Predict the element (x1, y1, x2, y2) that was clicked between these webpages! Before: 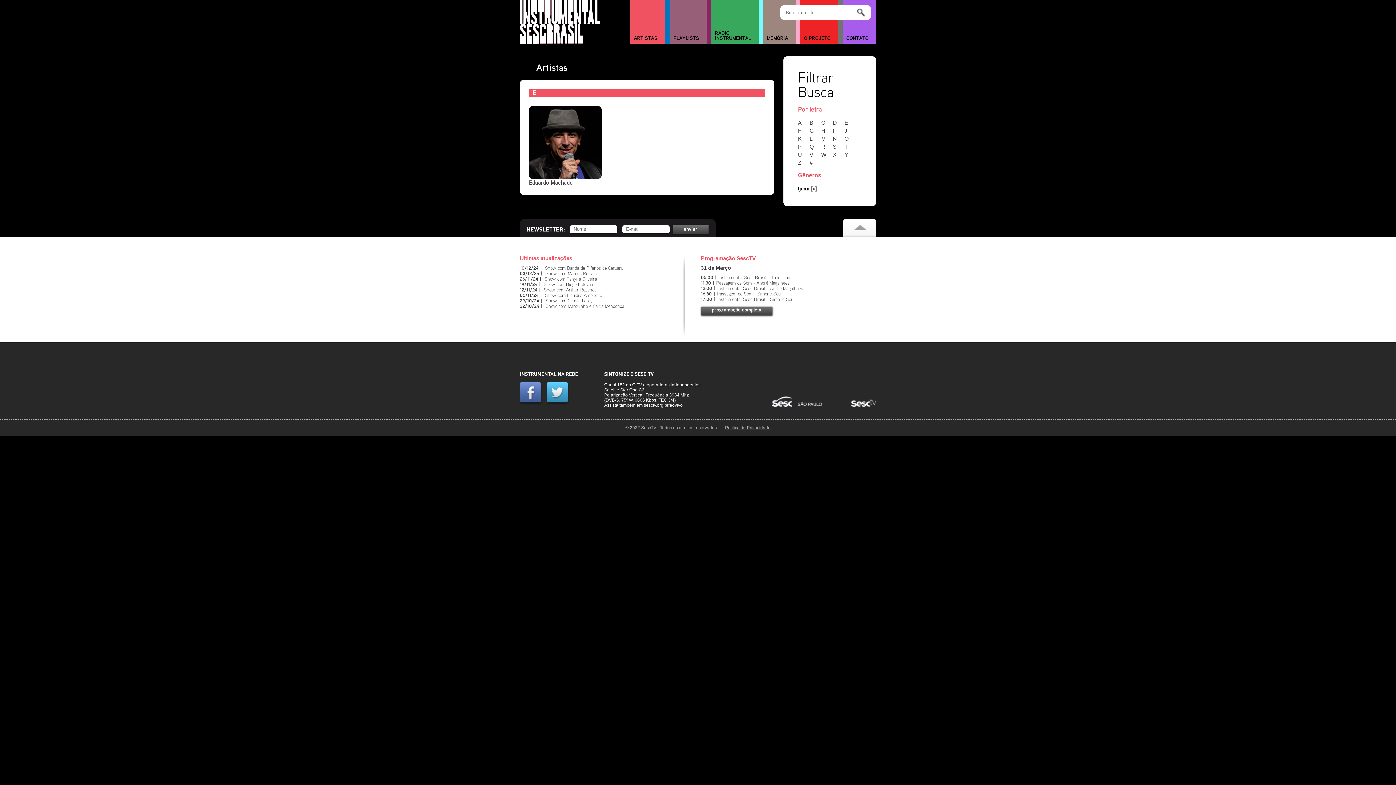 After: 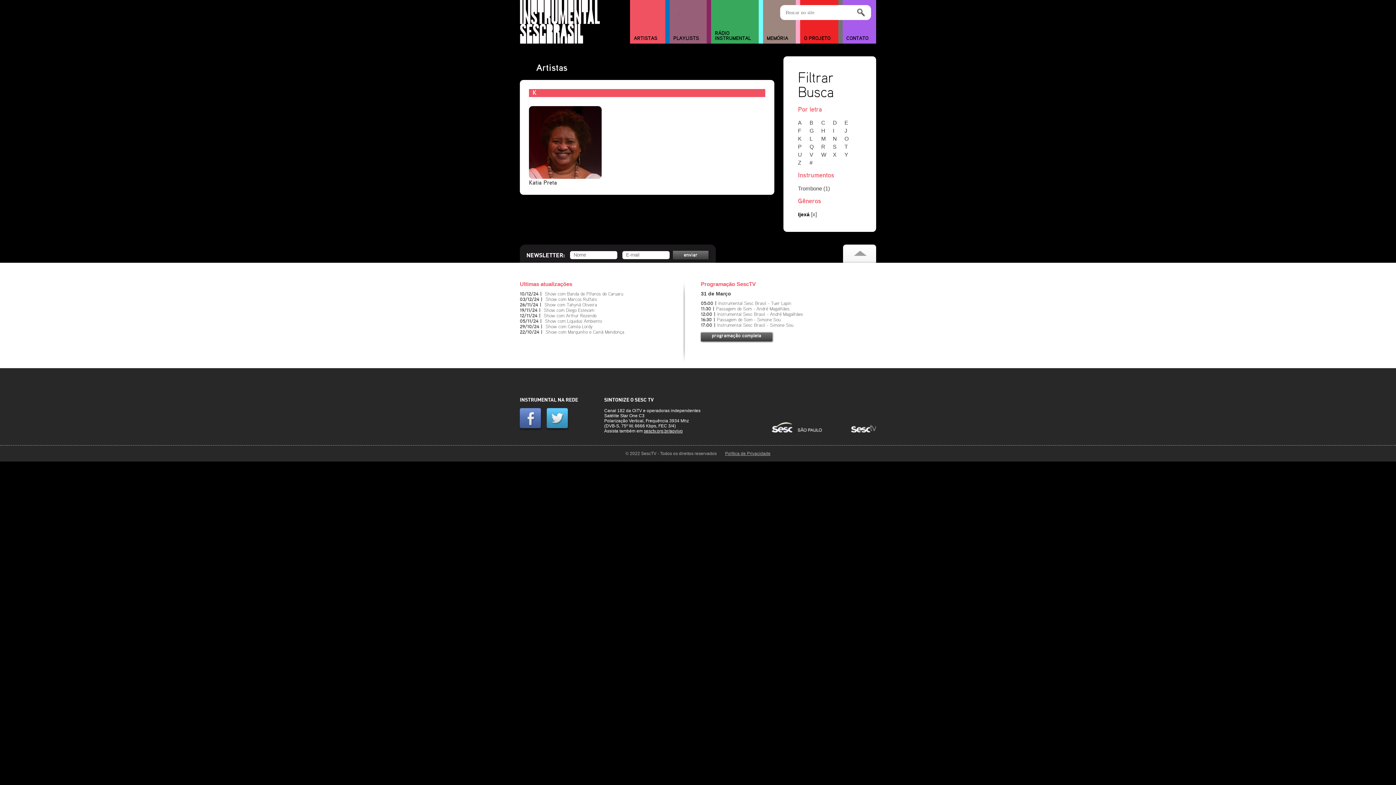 Action: bbox: (798, 135, 808, 141) label: K